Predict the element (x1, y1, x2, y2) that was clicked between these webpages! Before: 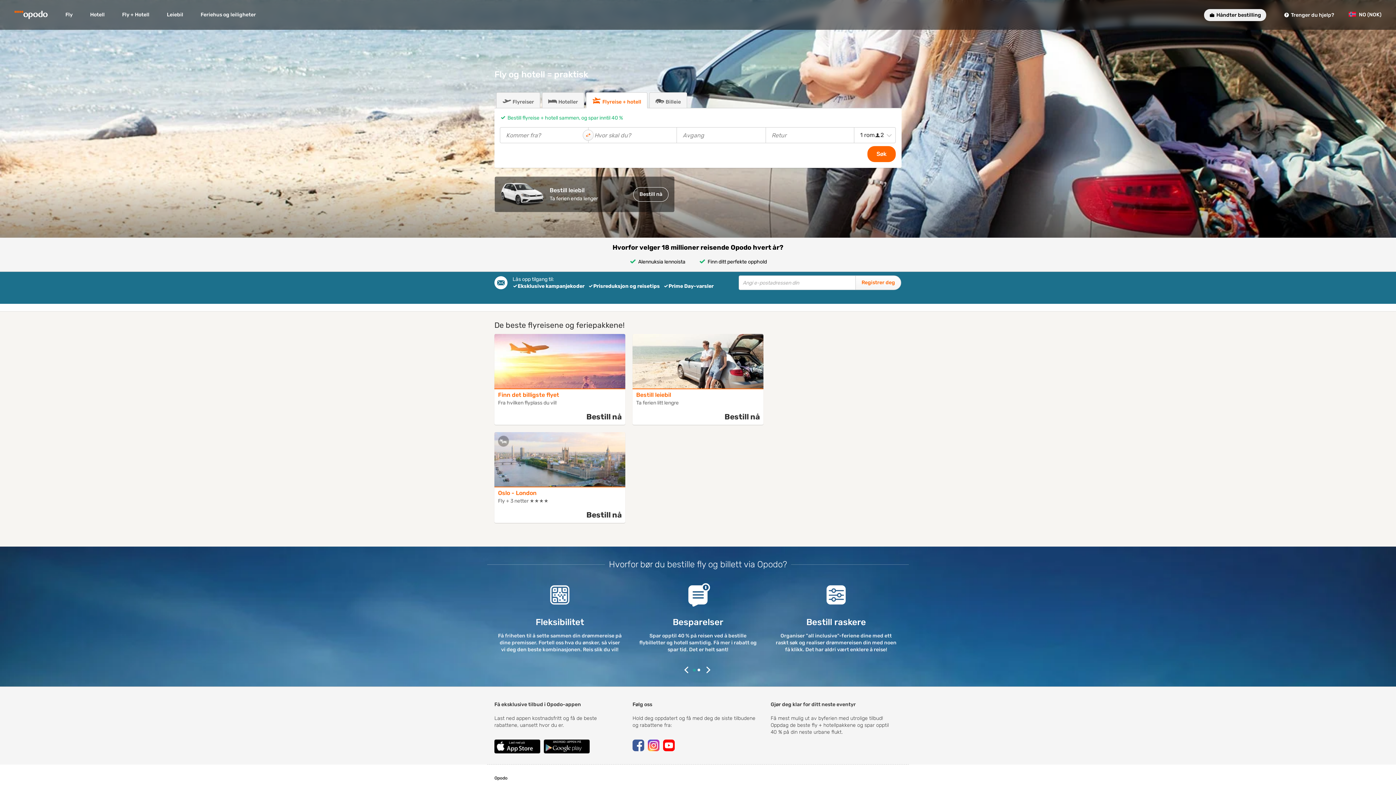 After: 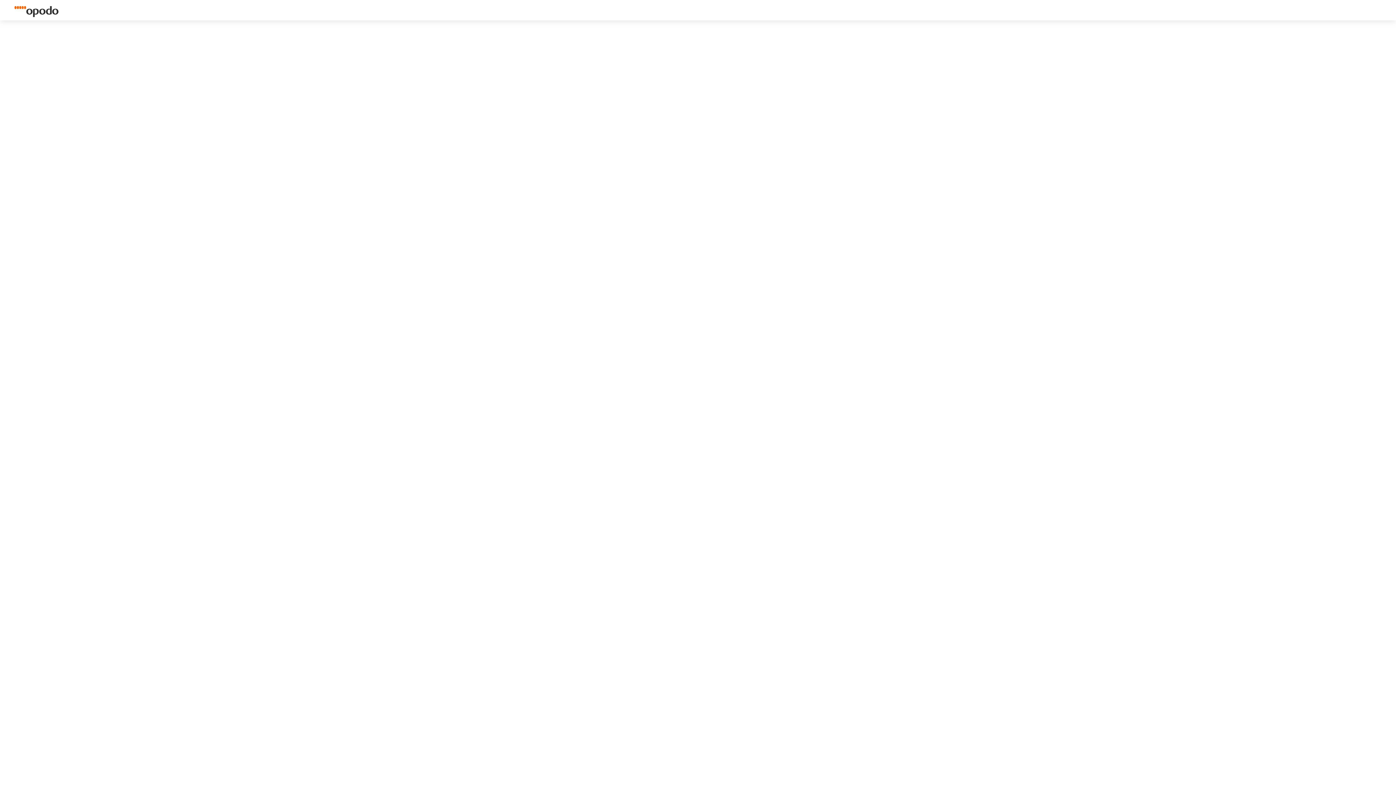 Action: bbox: (1211, 8, 1273, 20) label: Håndter bestilling